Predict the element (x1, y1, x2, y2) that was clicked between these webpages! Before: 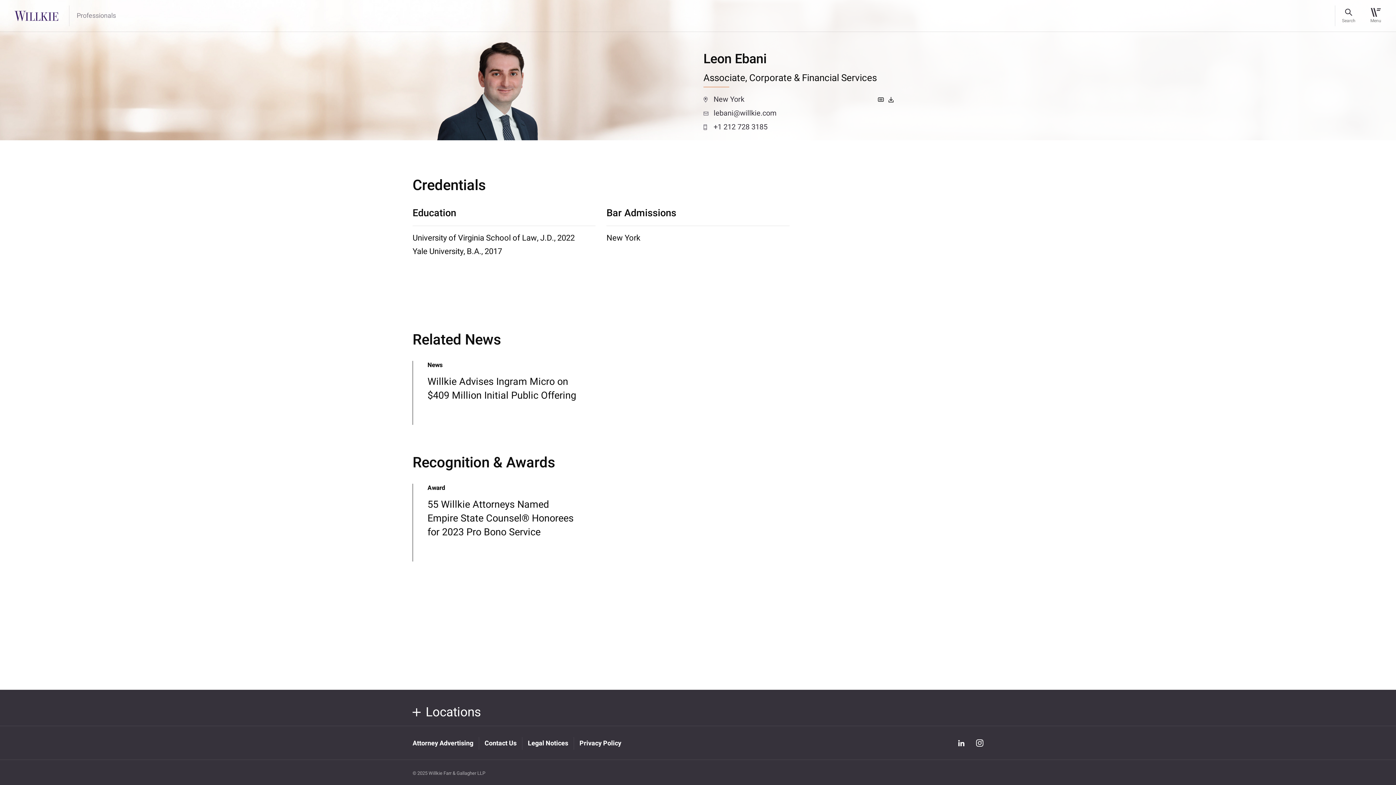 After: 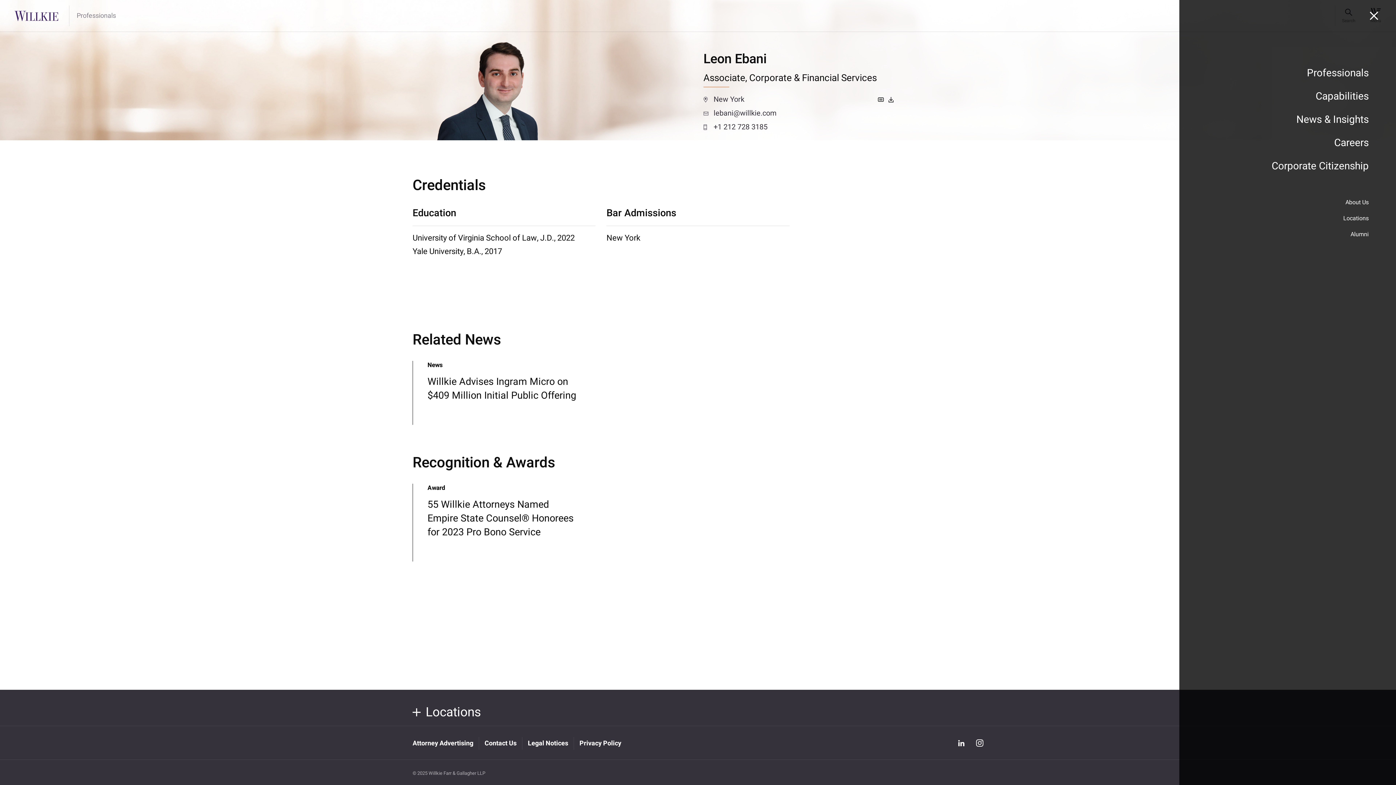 Action: label: Toggle navigation bbox: (1370, 6, 1381, 24)